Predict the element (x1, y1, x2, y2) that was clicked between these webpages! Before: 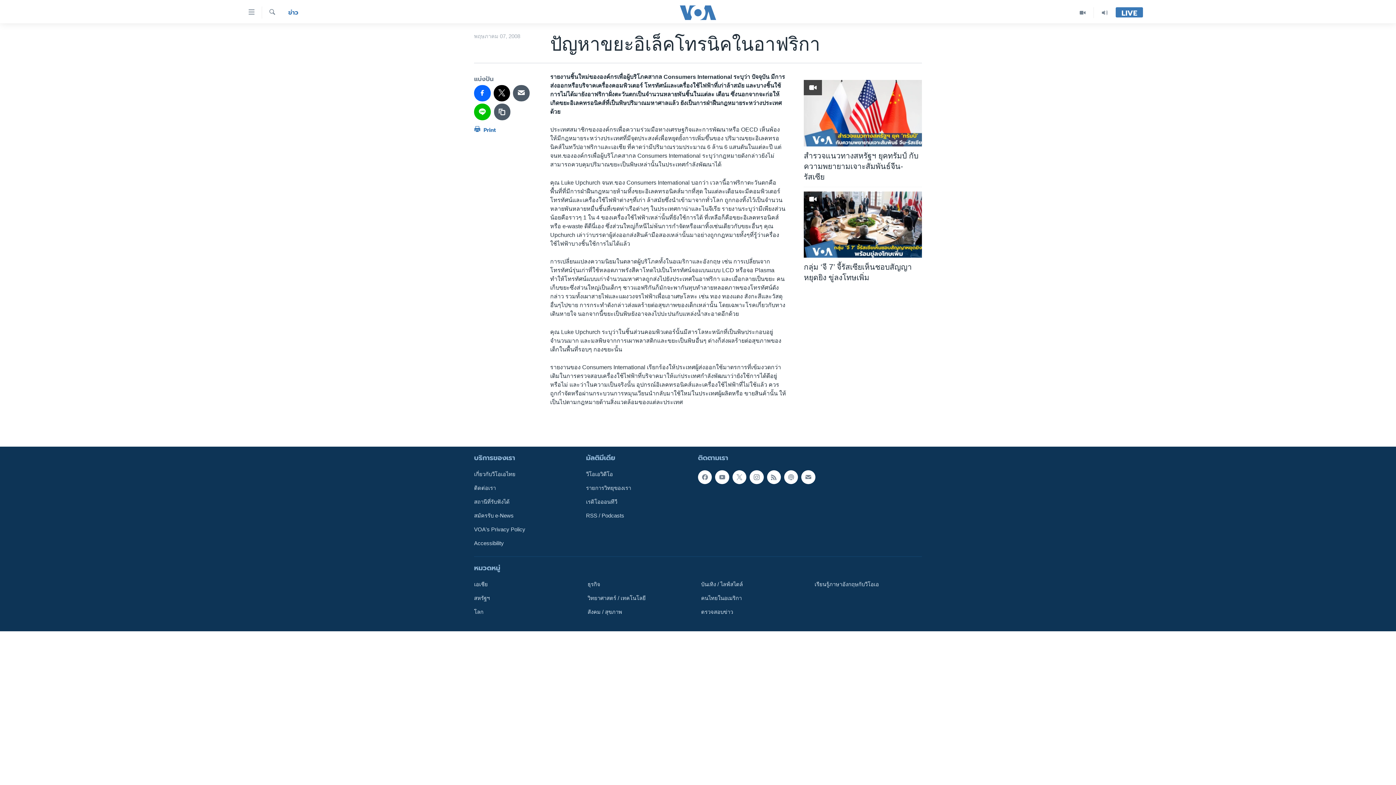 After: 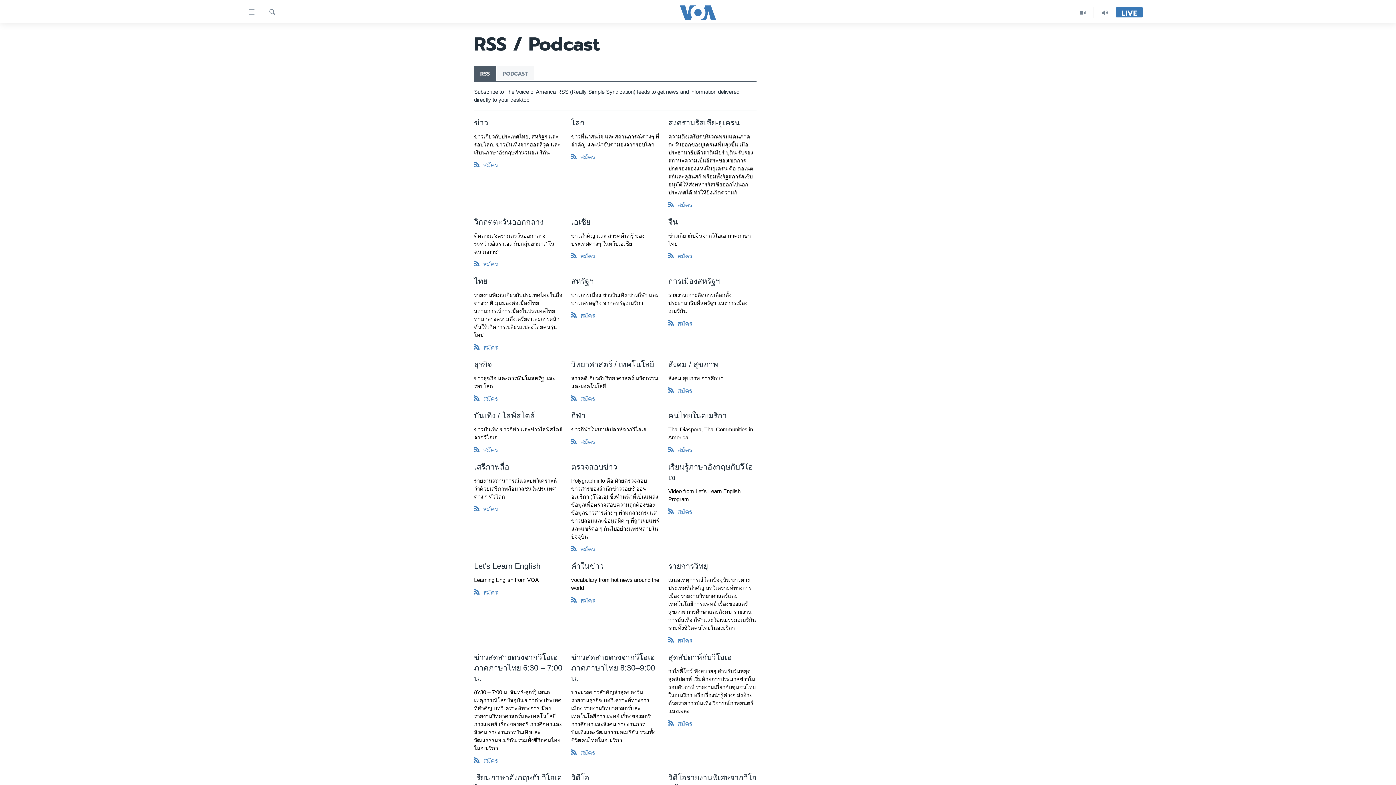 Action: label: RSS / Podcasts bbox: (586, 511, 693, 519)